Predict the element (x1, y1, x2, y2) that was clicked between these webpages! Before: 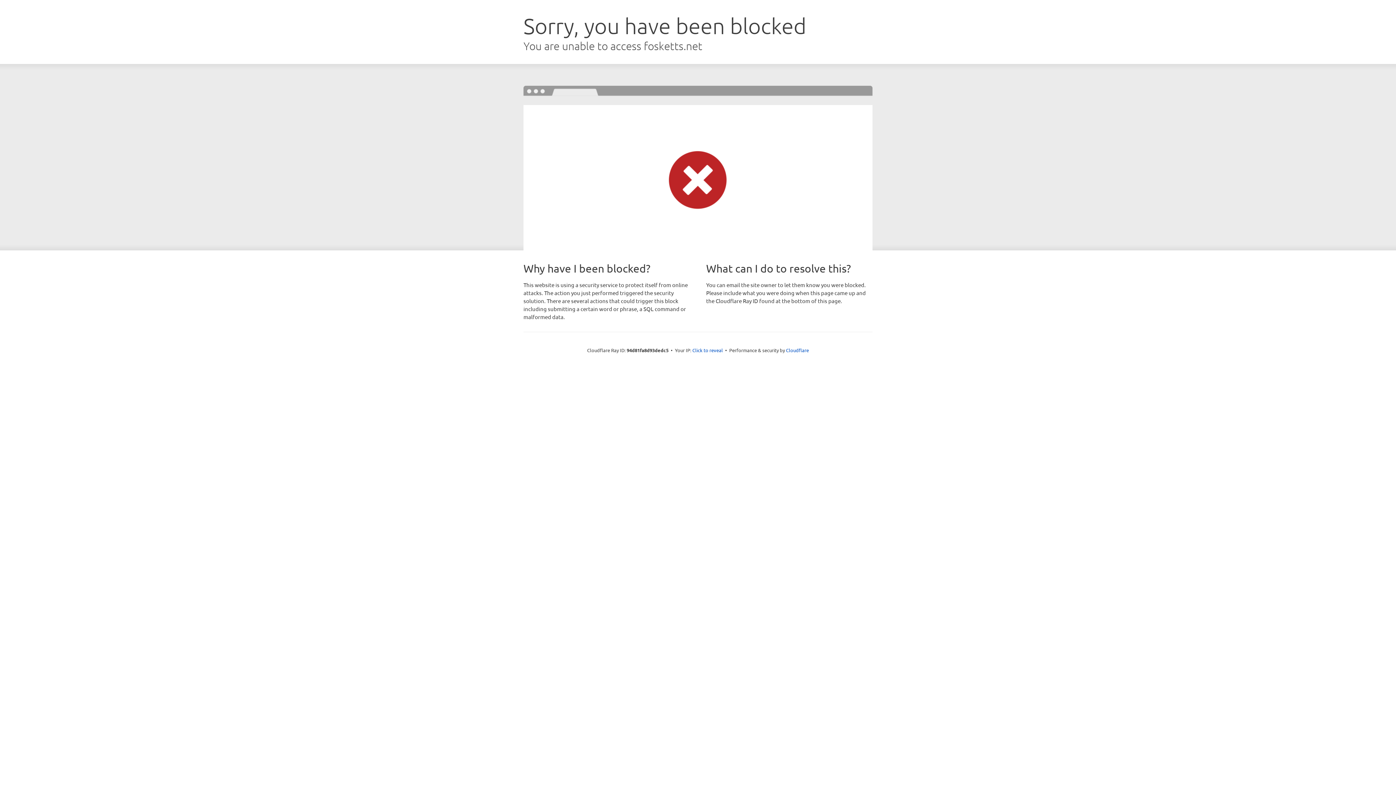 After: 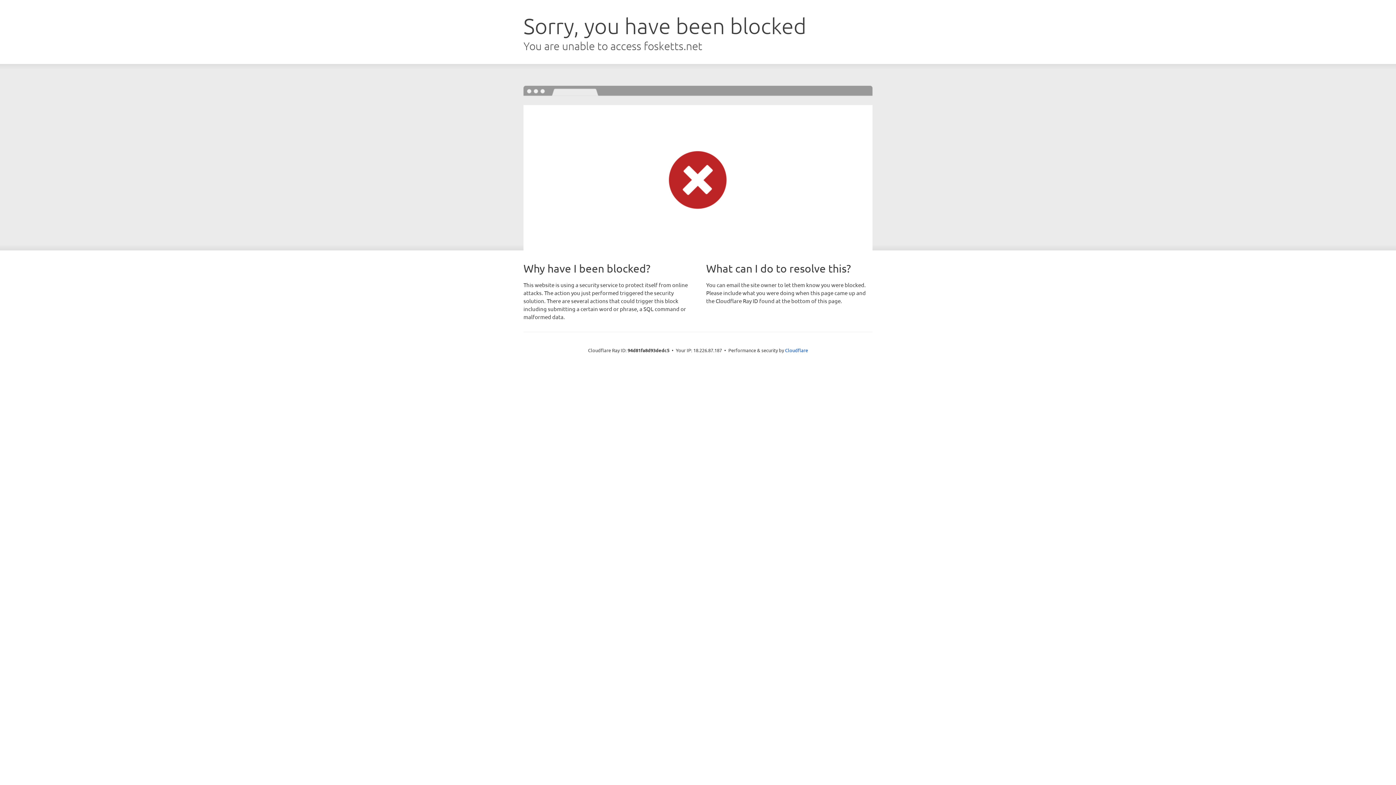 Action: bbox: (692, 346, 723, 353) label: Click to reveal